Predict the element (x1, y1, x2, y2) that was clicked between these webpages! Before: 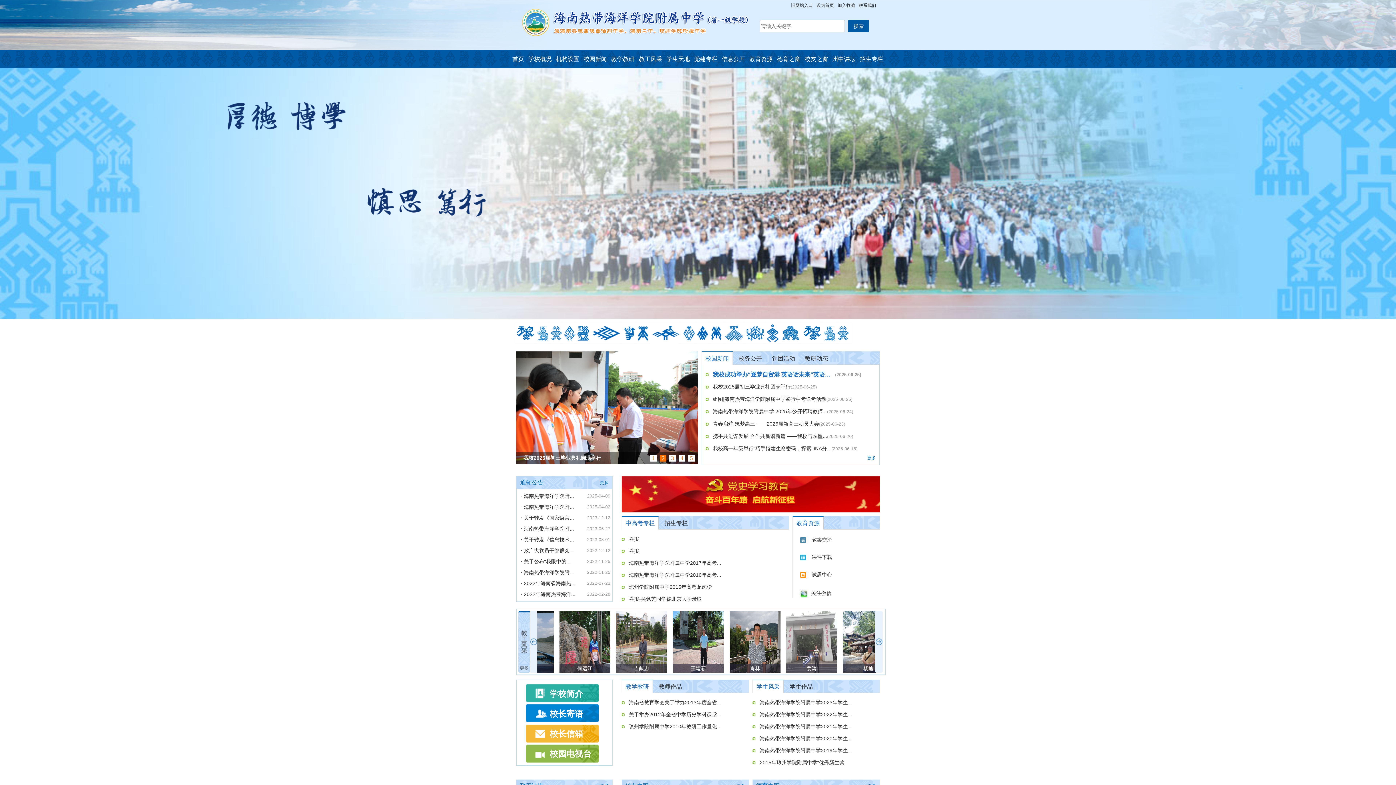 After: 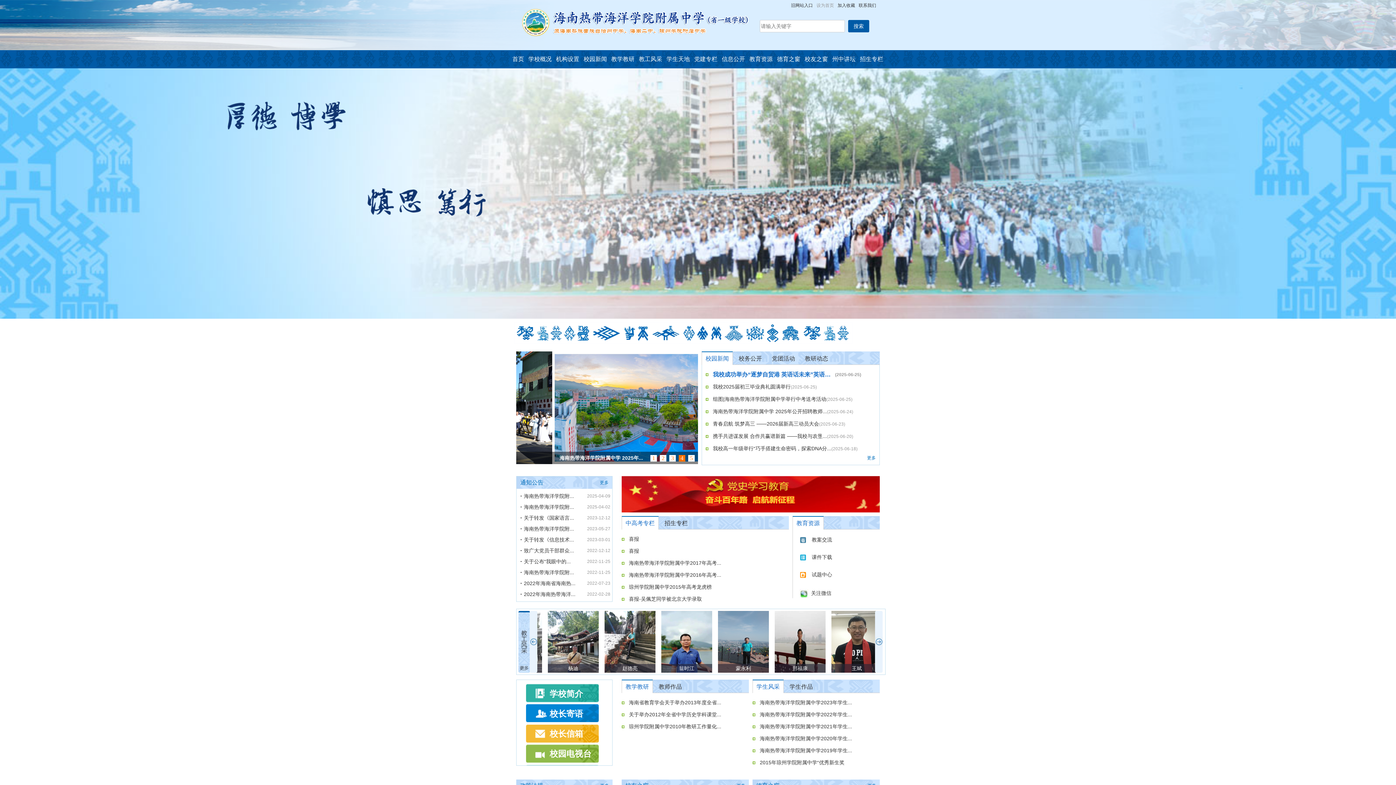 Action: bbox: (816, 2, 834, 8) label: 设为首页